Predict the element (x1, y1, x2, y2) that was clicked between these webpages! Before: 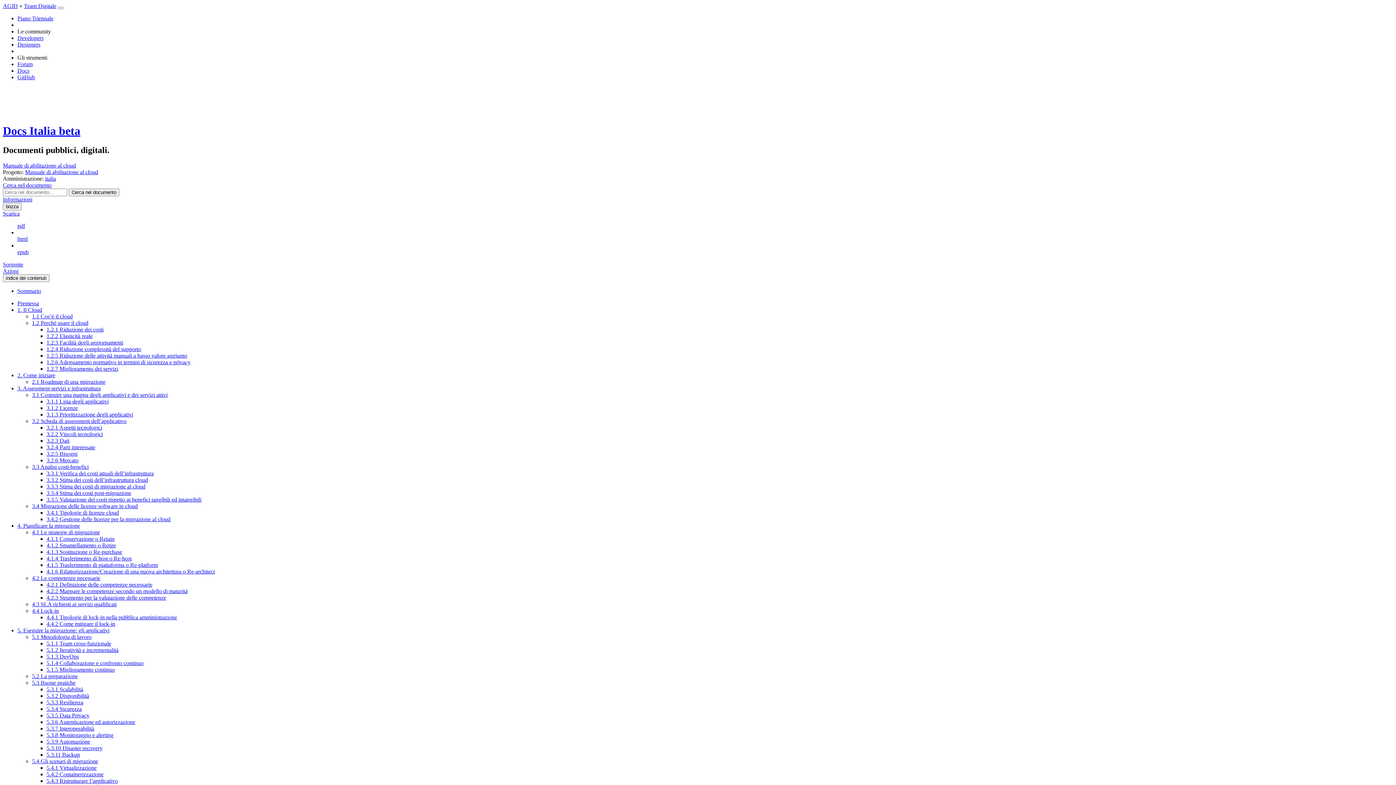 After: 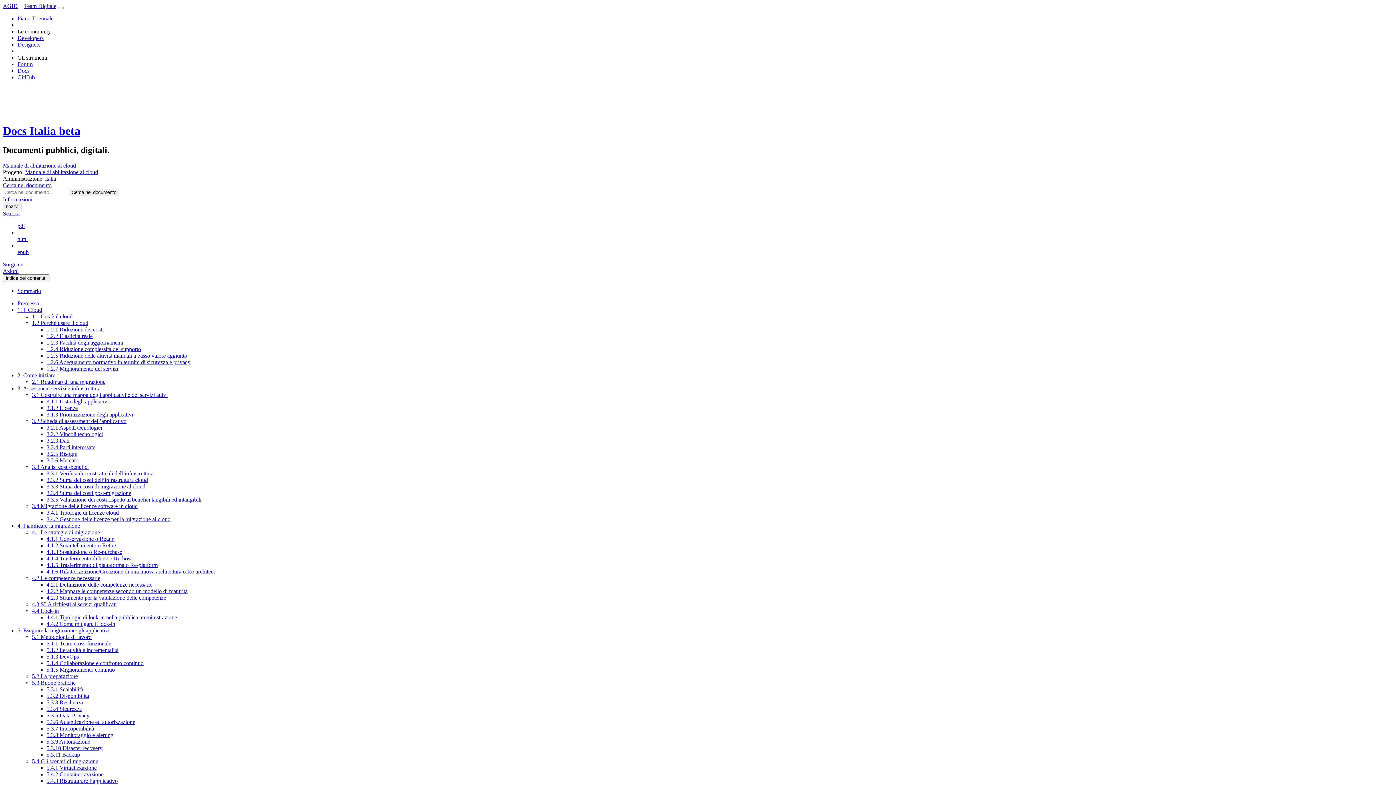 Action: label: 5.3.3 Resilienza bbox: (46, 699, 83, 705)